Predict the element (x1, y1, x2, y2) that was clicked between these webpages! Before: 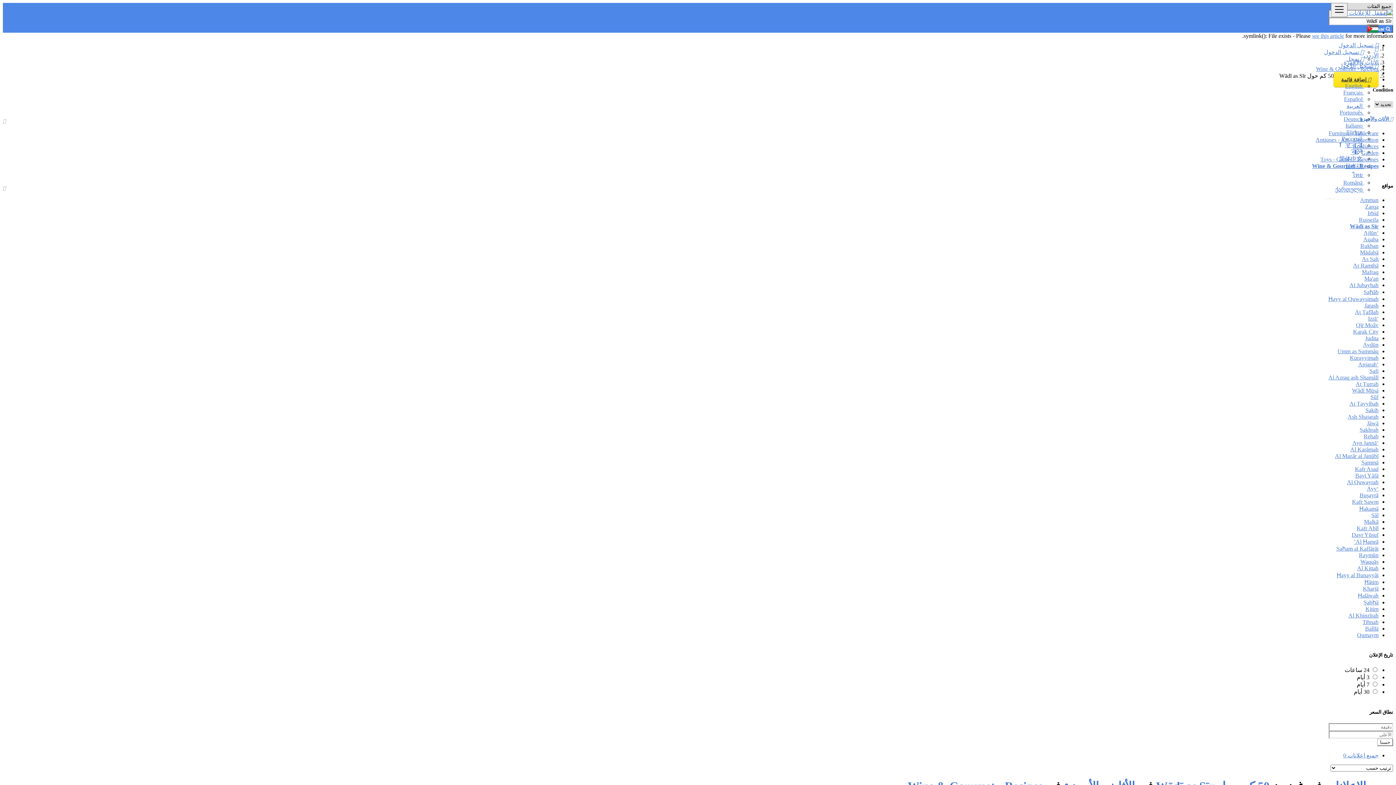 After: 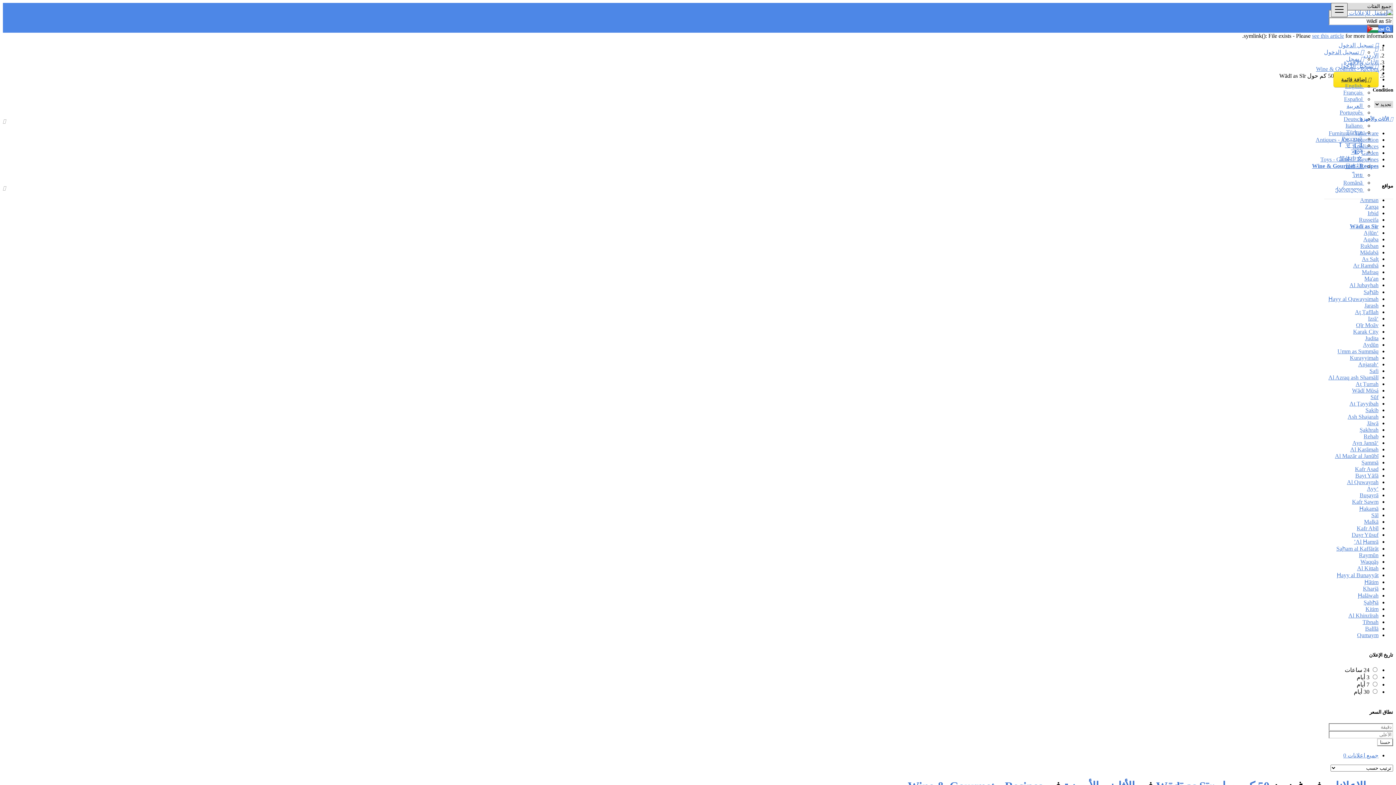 Action: label: Toggle navigation bbox: (1331, 2, 1348, 17)